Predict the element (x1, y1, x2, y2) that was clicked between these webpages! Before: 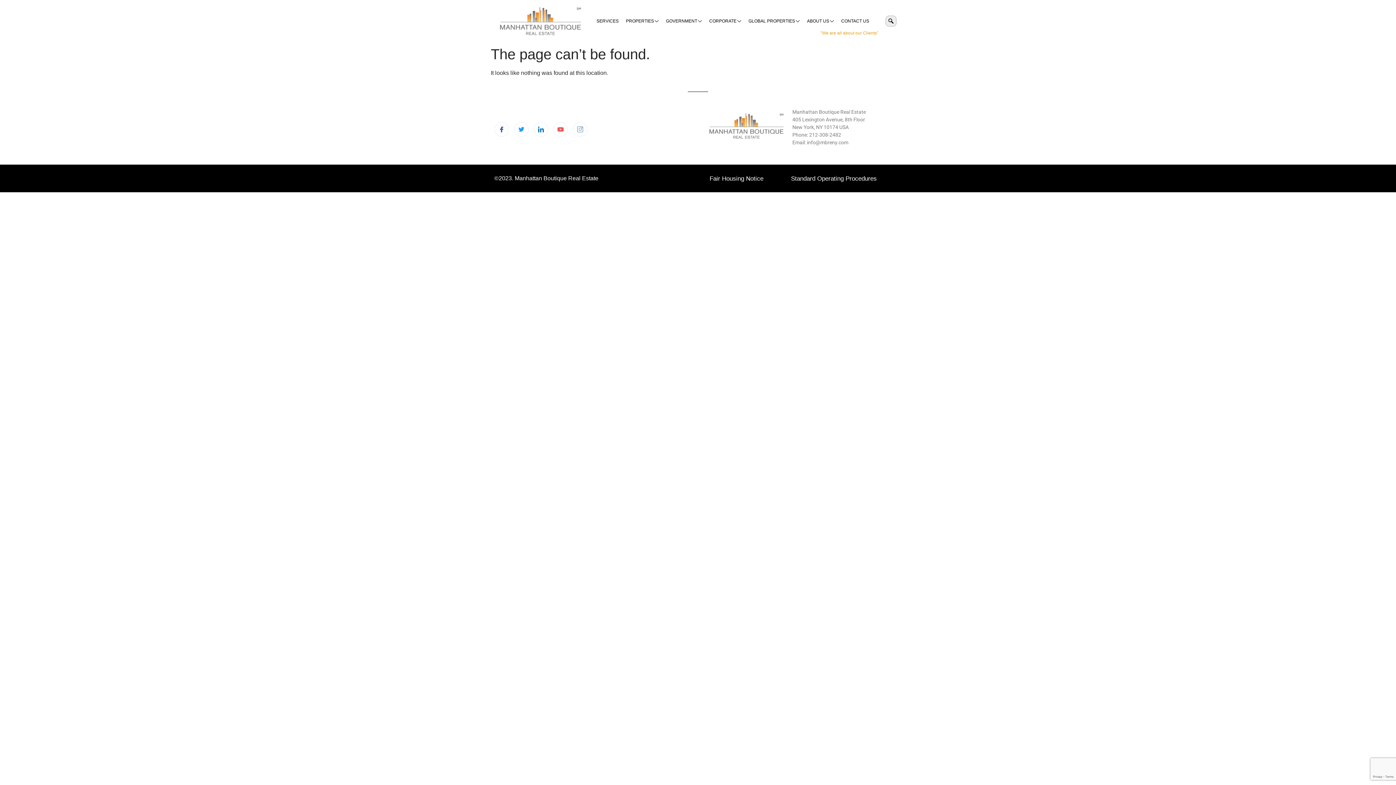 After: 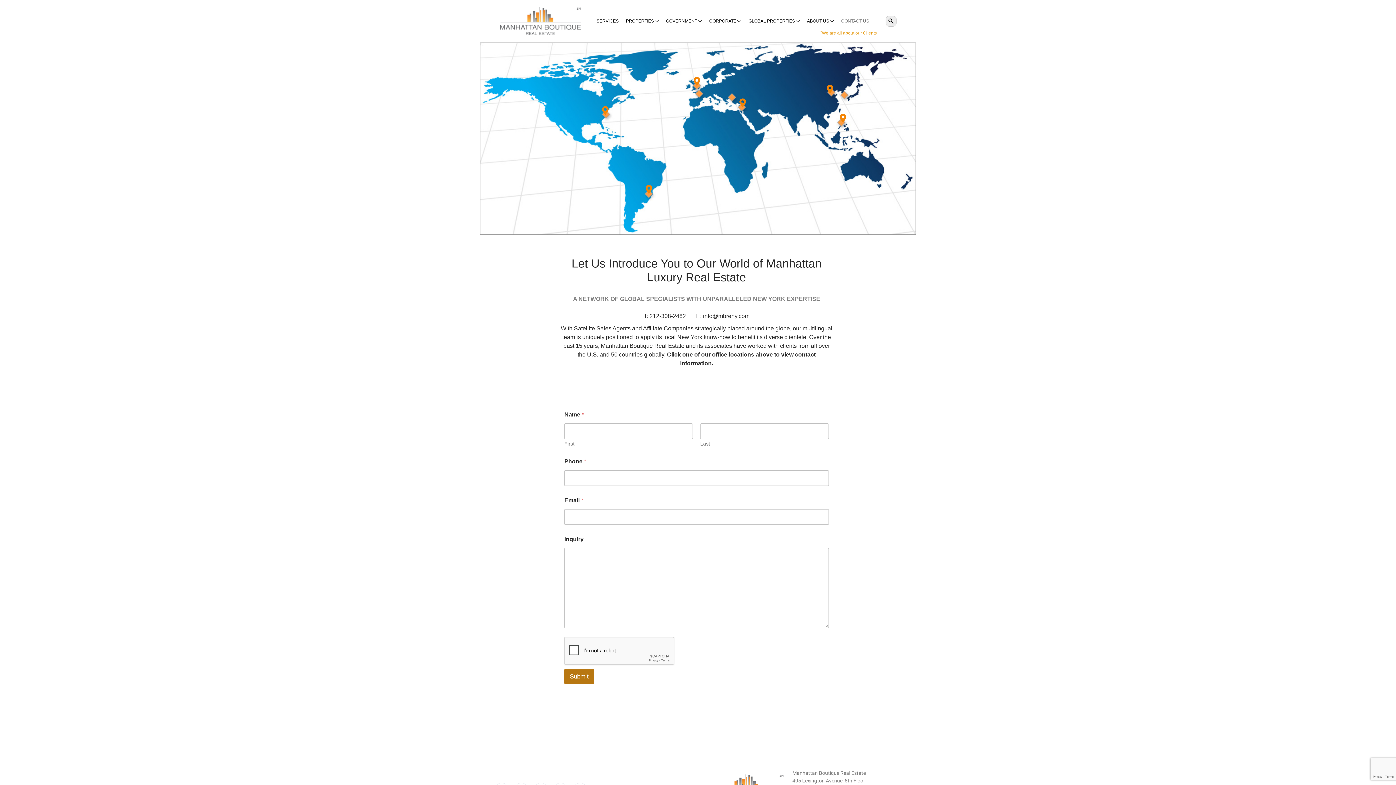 Action: bbox: (837, 12, 873, 30) label: CONTACT US